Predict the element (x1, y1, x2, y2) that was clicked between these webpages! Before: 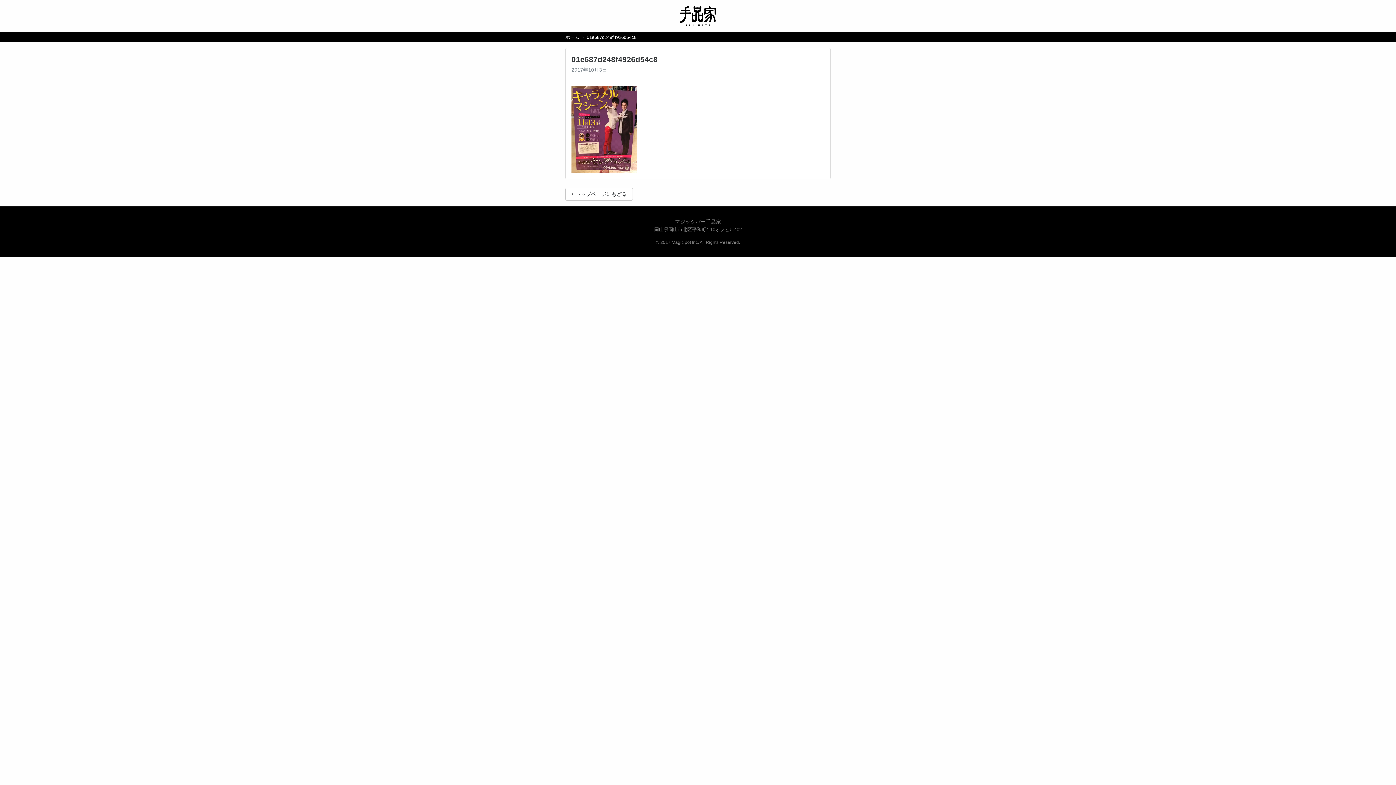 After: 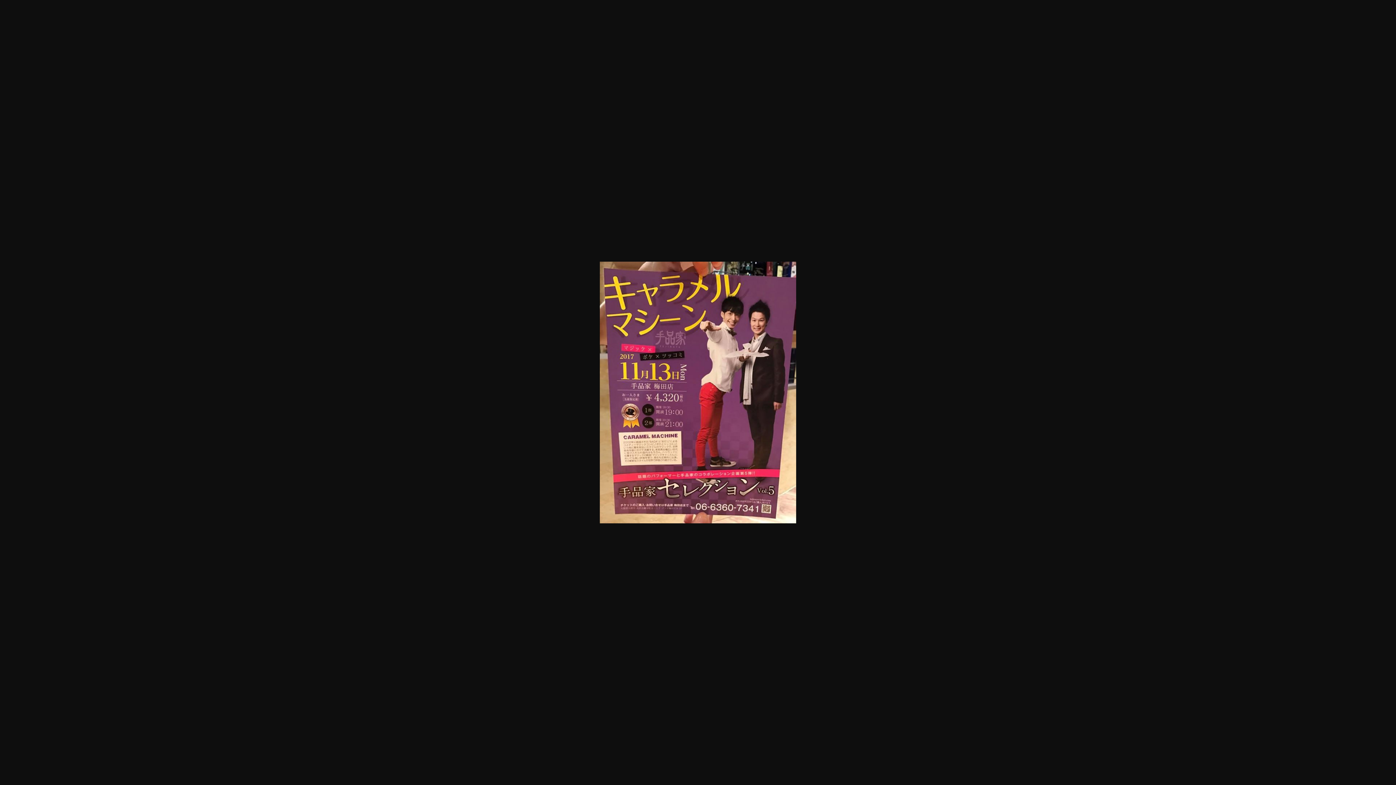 Action: bbox: (571, 126, 637, 131)